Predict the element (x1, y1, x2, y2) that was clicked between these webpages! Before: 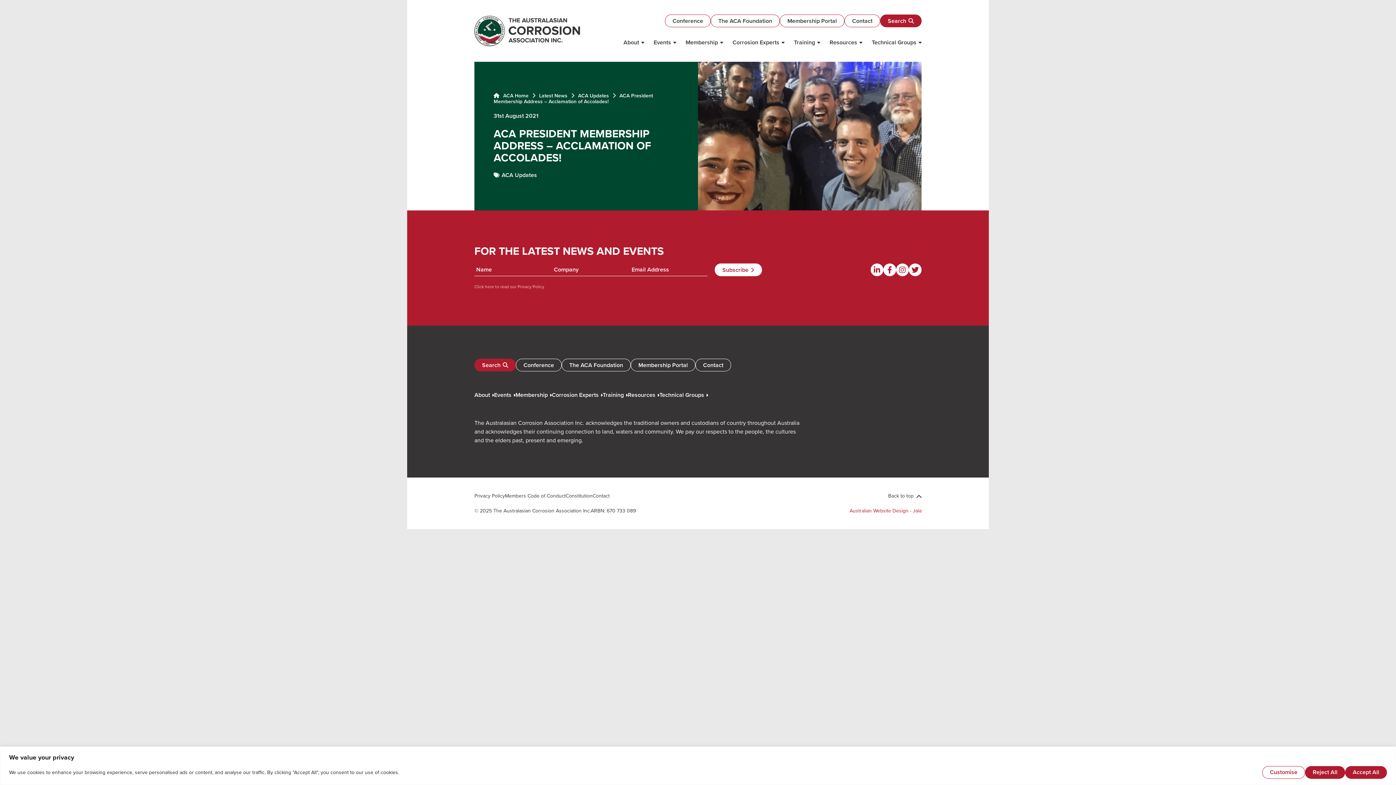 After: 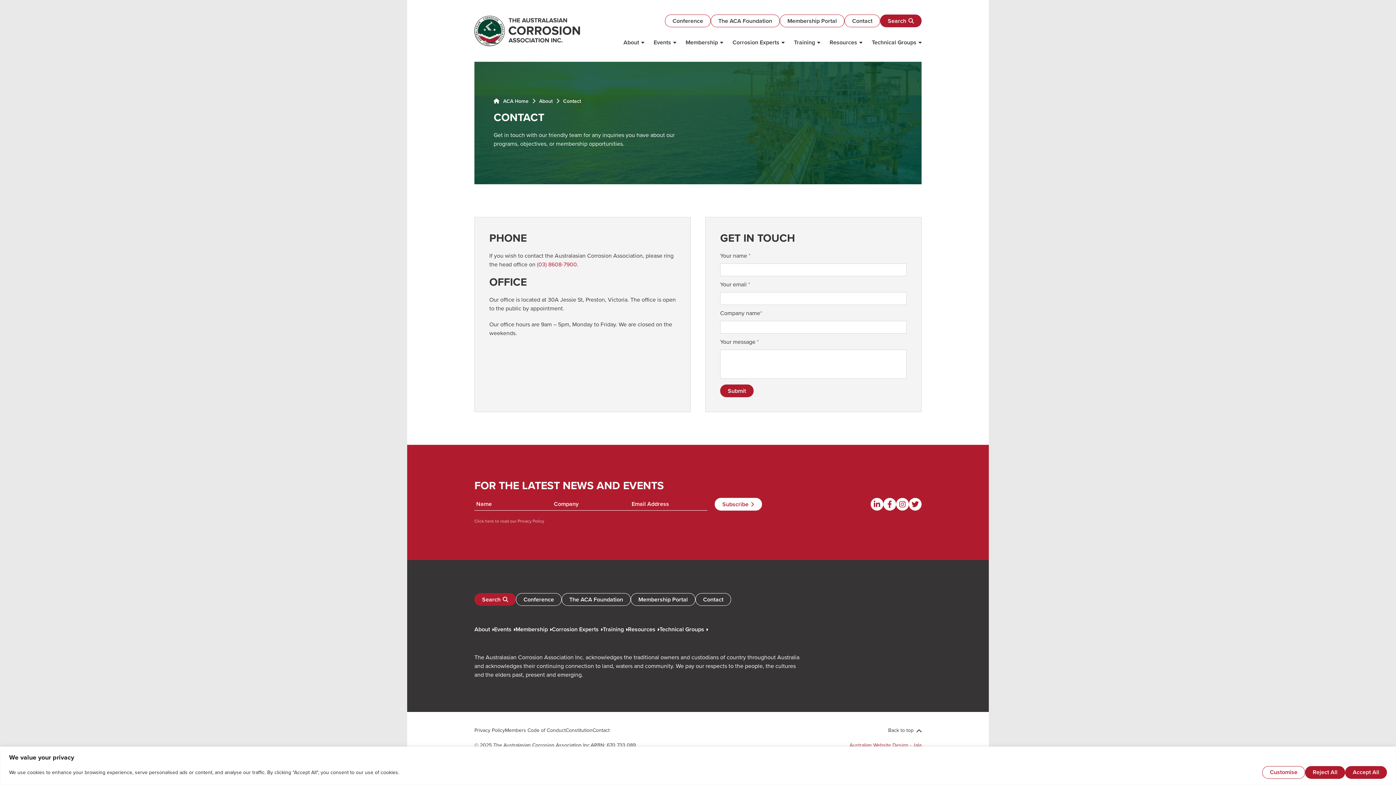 Action: label: Contact bbox: (592, 492, 609, 500)